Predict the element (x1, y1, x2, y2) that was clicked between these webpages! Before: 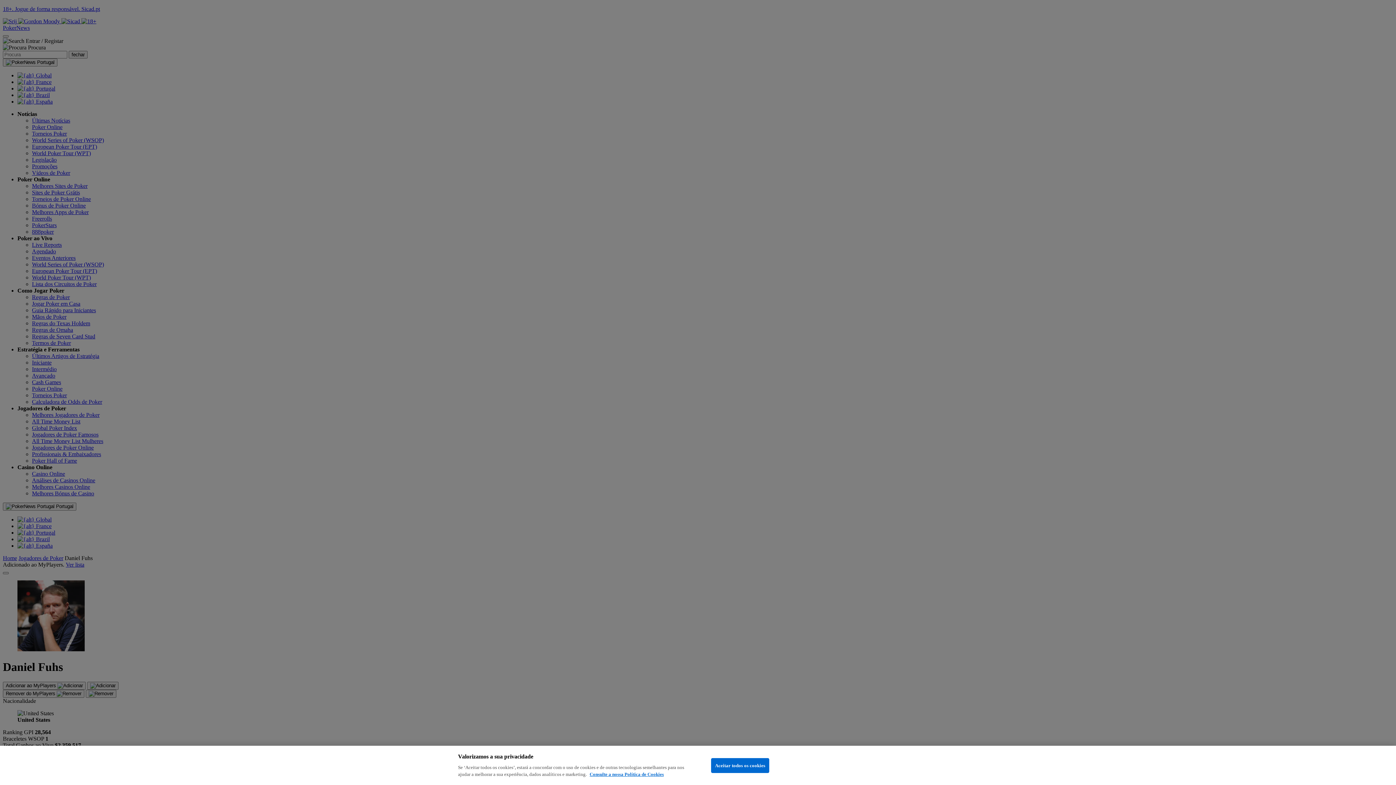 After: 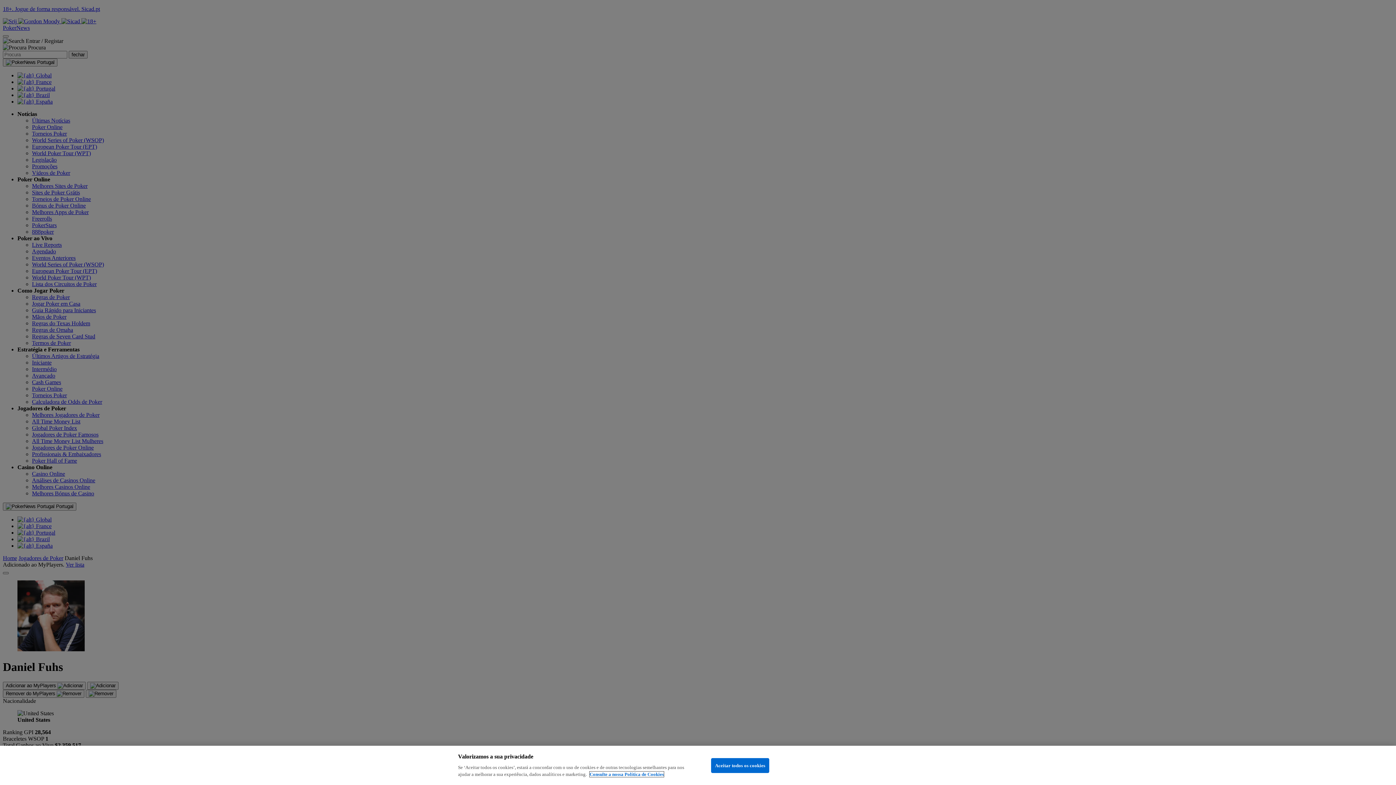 Action: label: Mais informação sobre a sua privacidade, abre num separador novo bbox: (589, 772, 664, 777)